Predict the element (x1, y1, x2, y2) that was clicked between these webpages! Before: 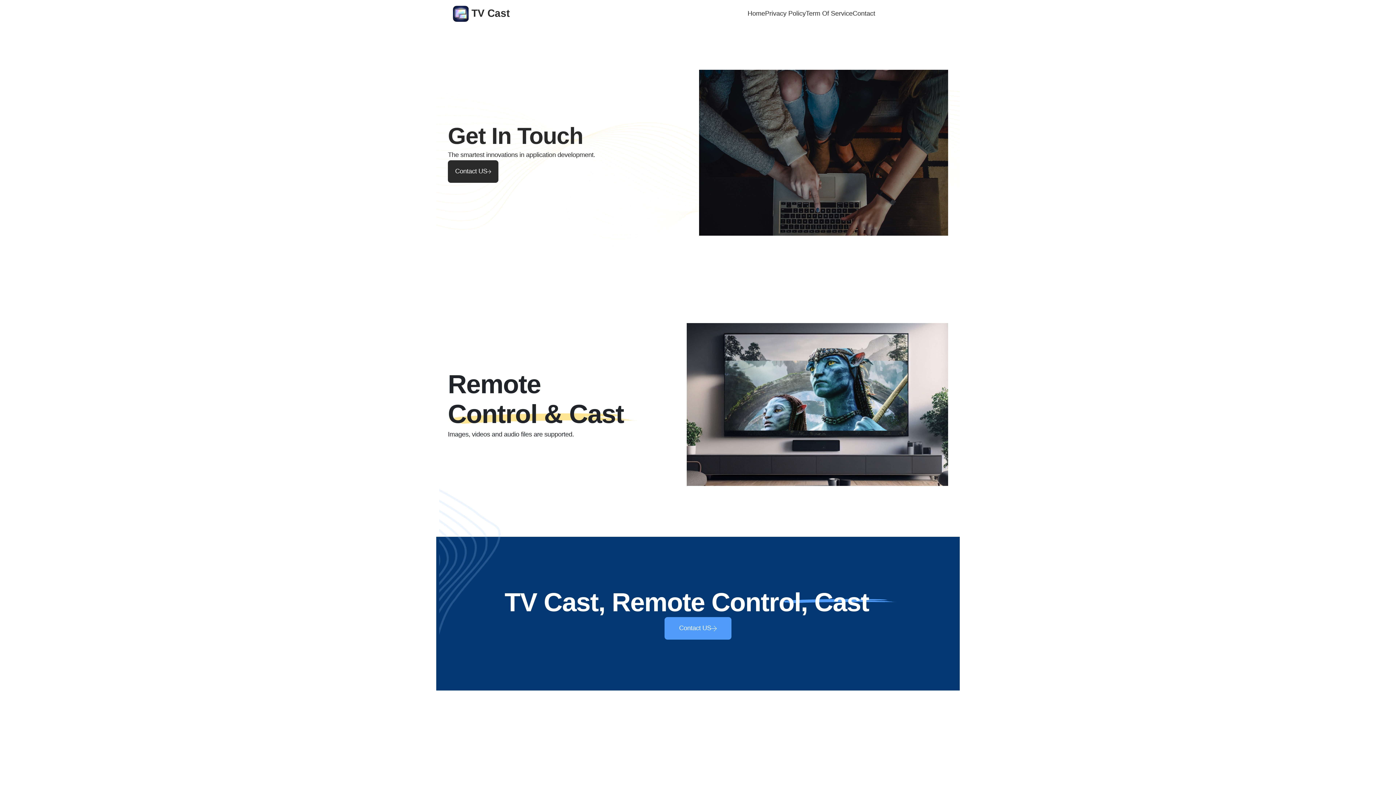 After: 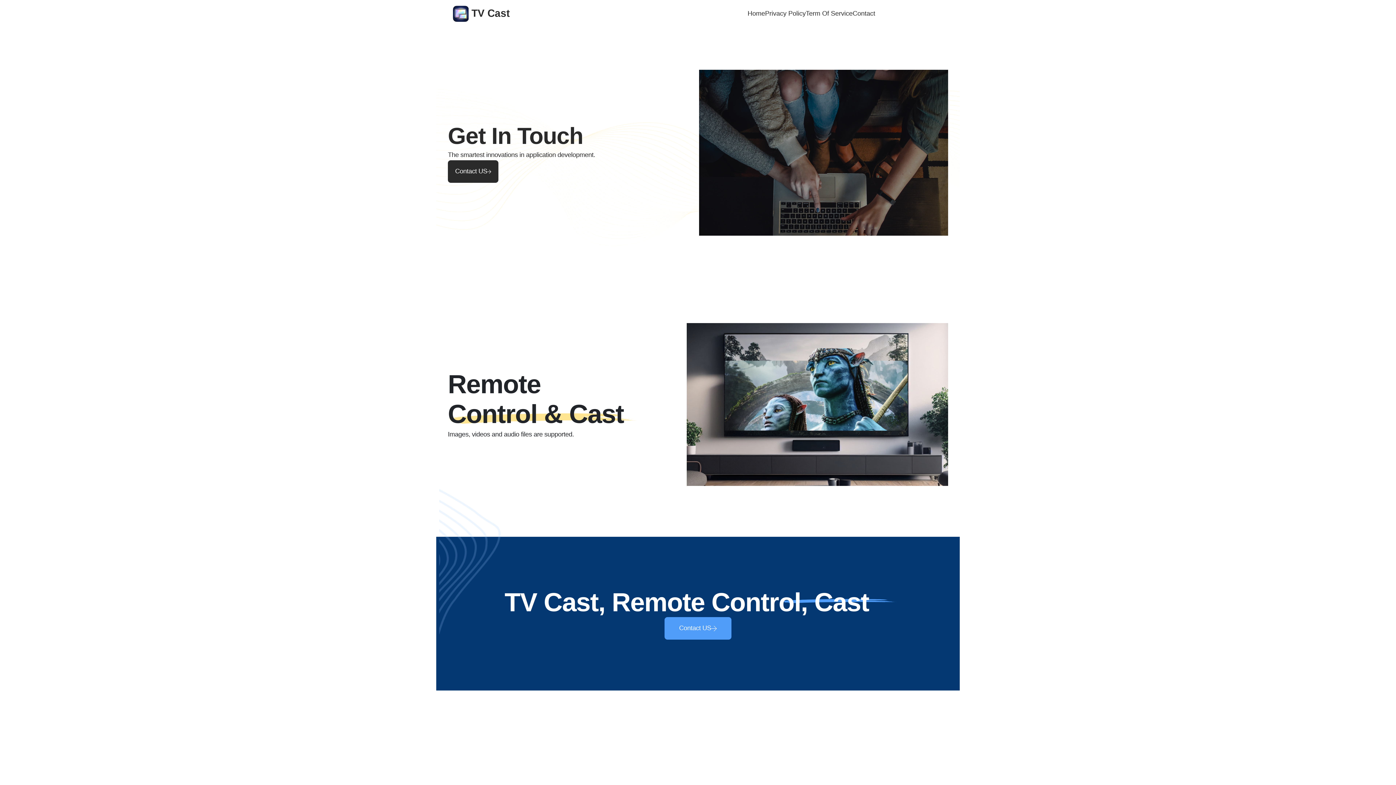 Action: bbox: (448, 160, 498, 182) label: Contact US